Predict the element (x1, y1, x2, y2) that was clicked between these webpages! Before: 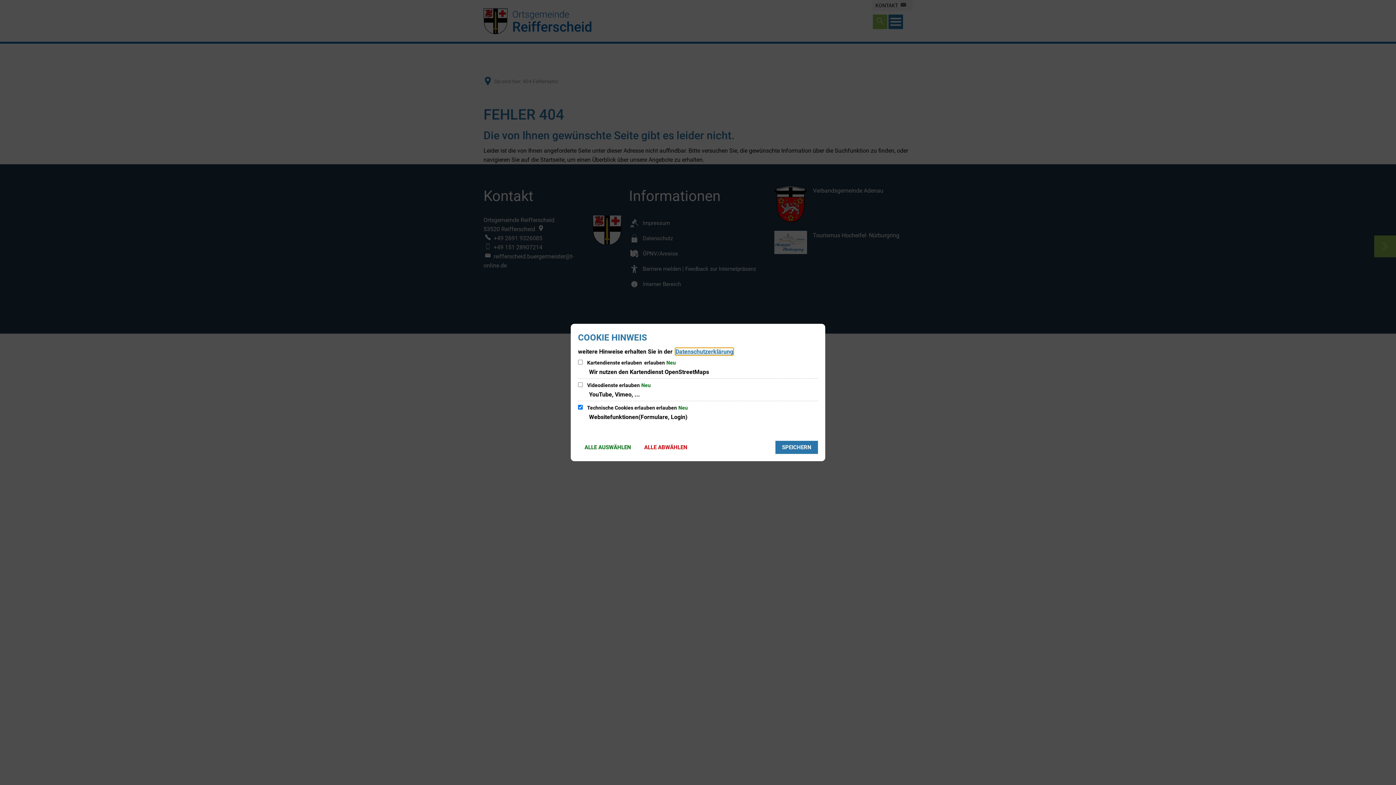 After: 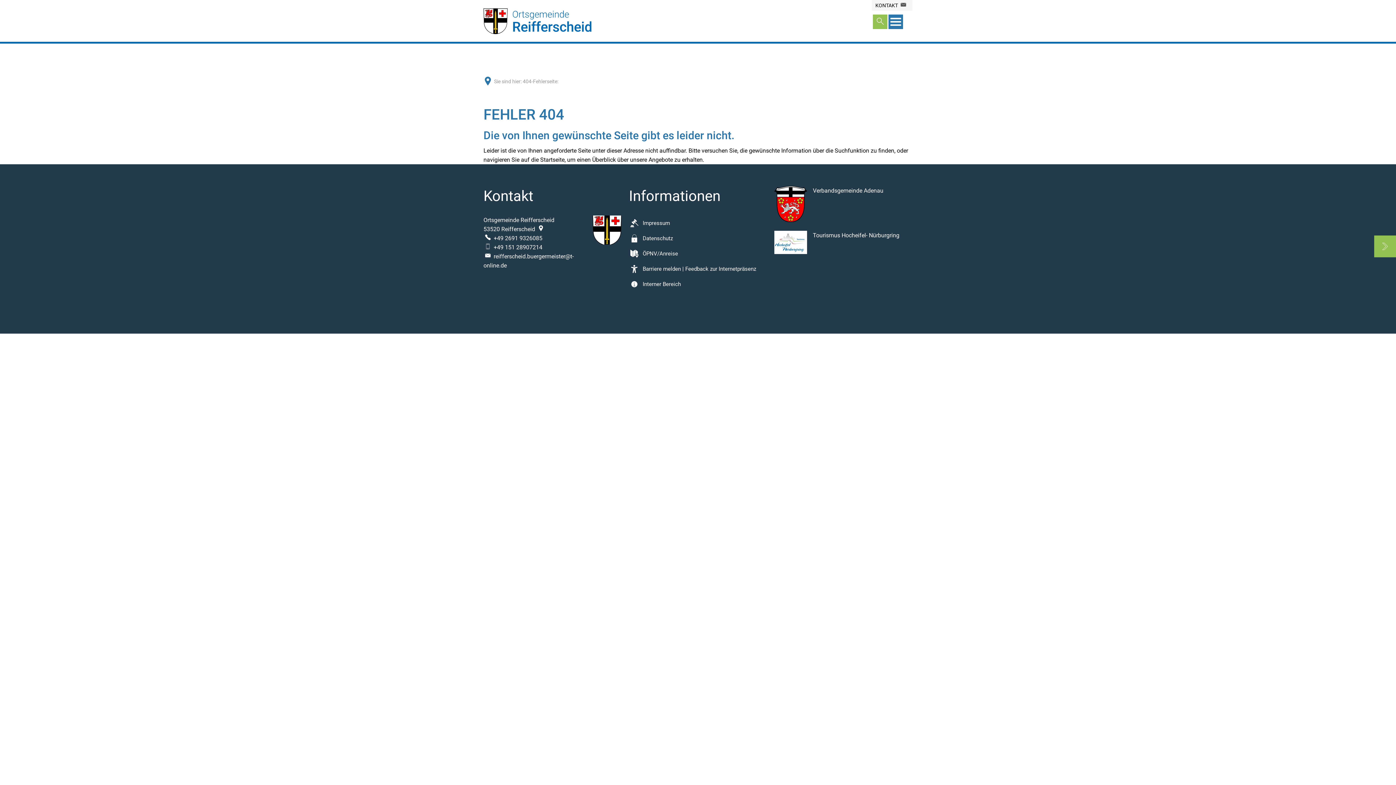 Action: label: SPEICHERN bbox: (775, 441, 818, 454)